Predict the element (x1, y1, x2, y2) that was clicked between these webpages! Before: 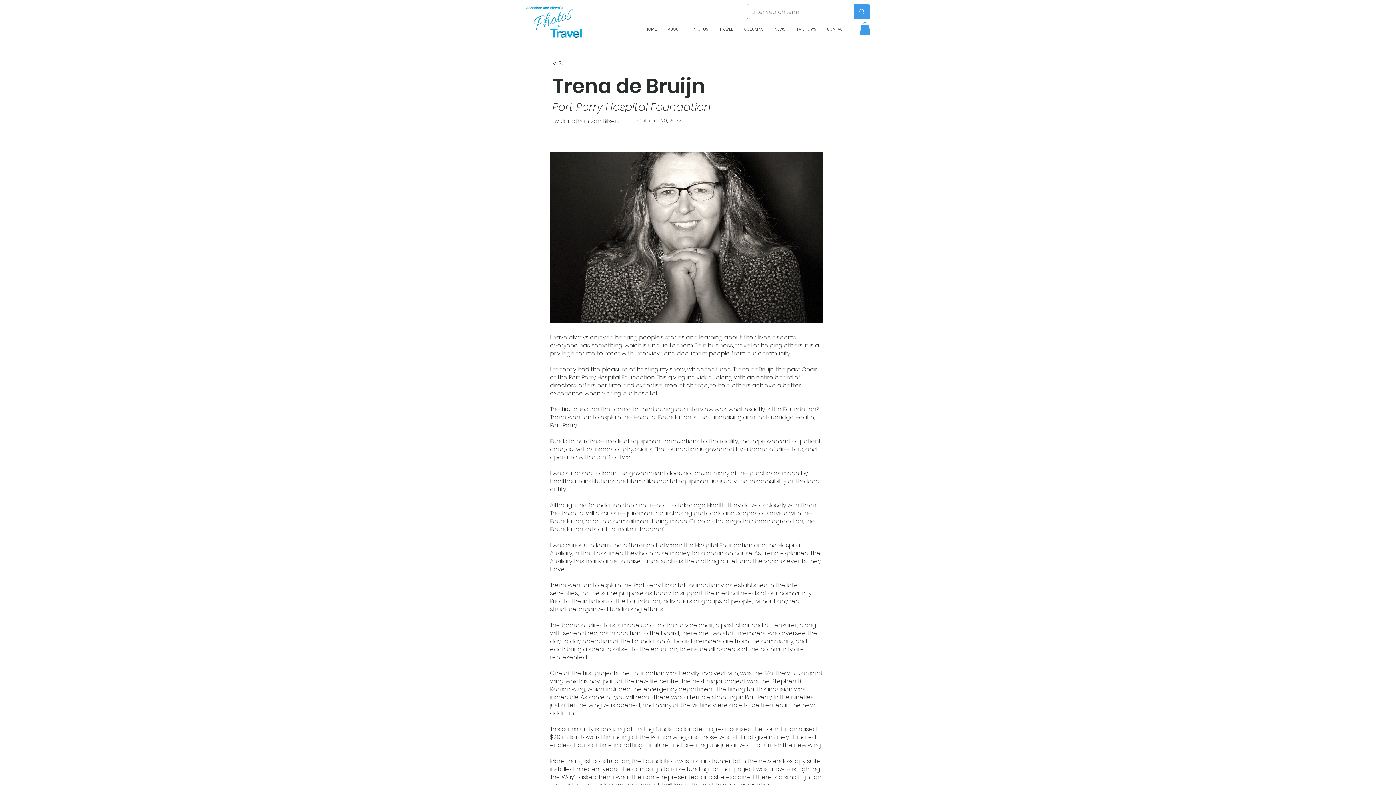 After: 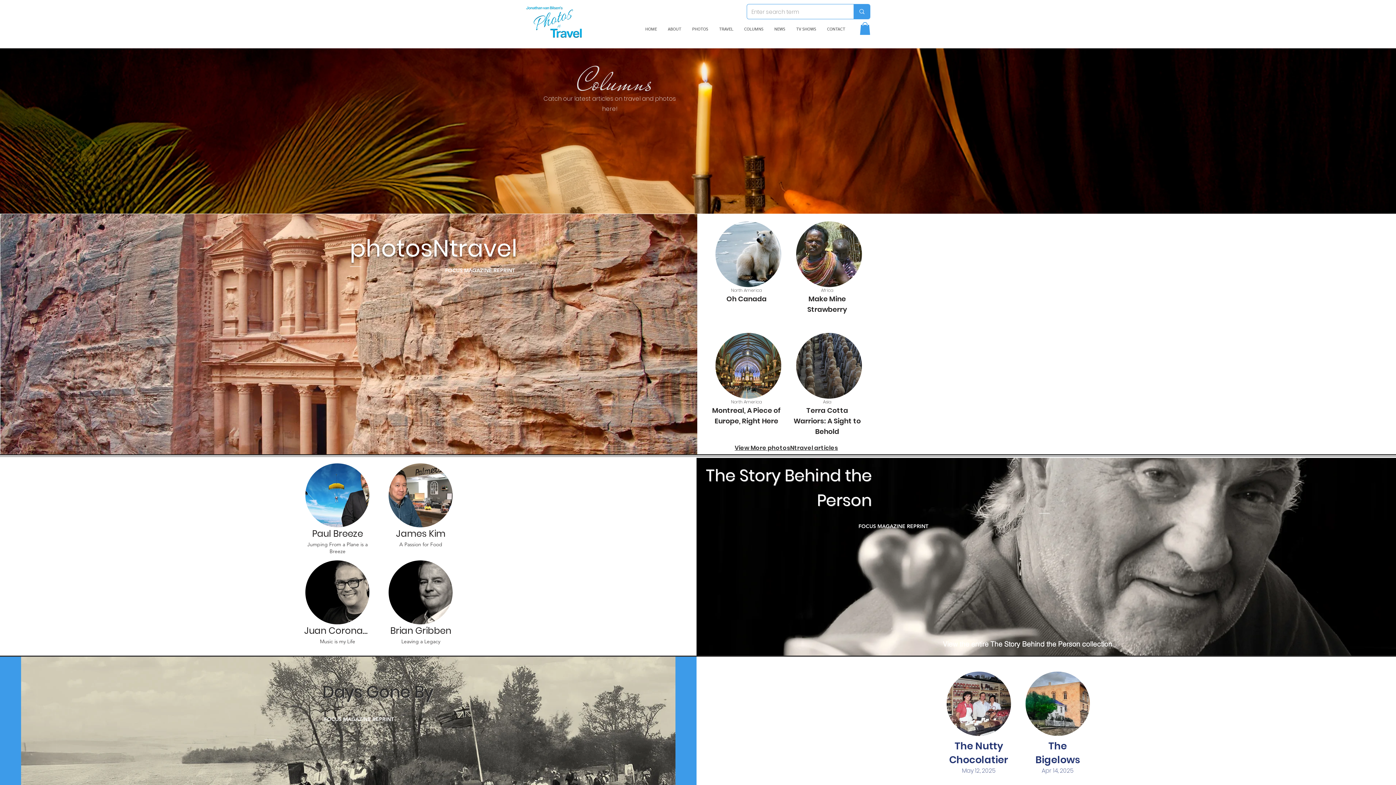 Action: label: COLUMNS bbox: (738, 19, 769, 37)